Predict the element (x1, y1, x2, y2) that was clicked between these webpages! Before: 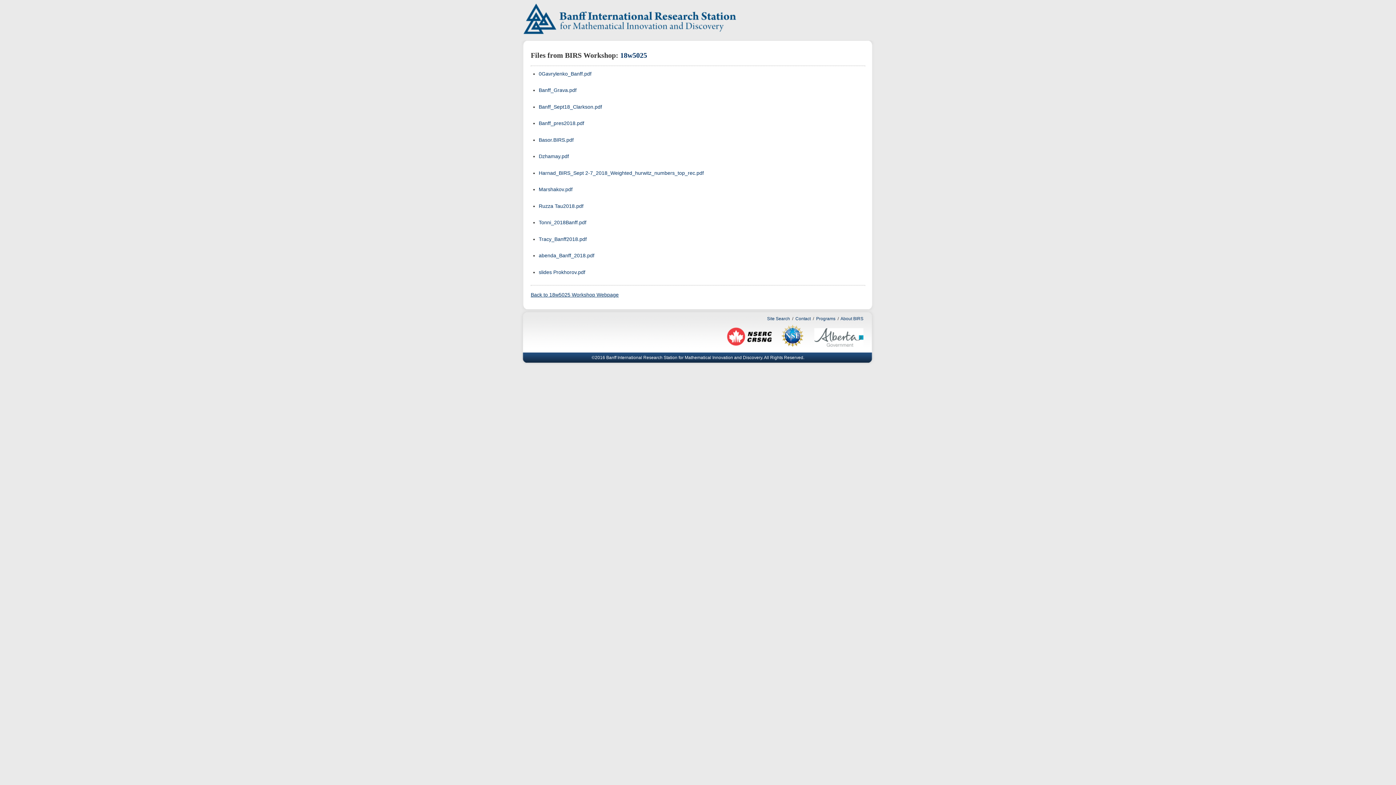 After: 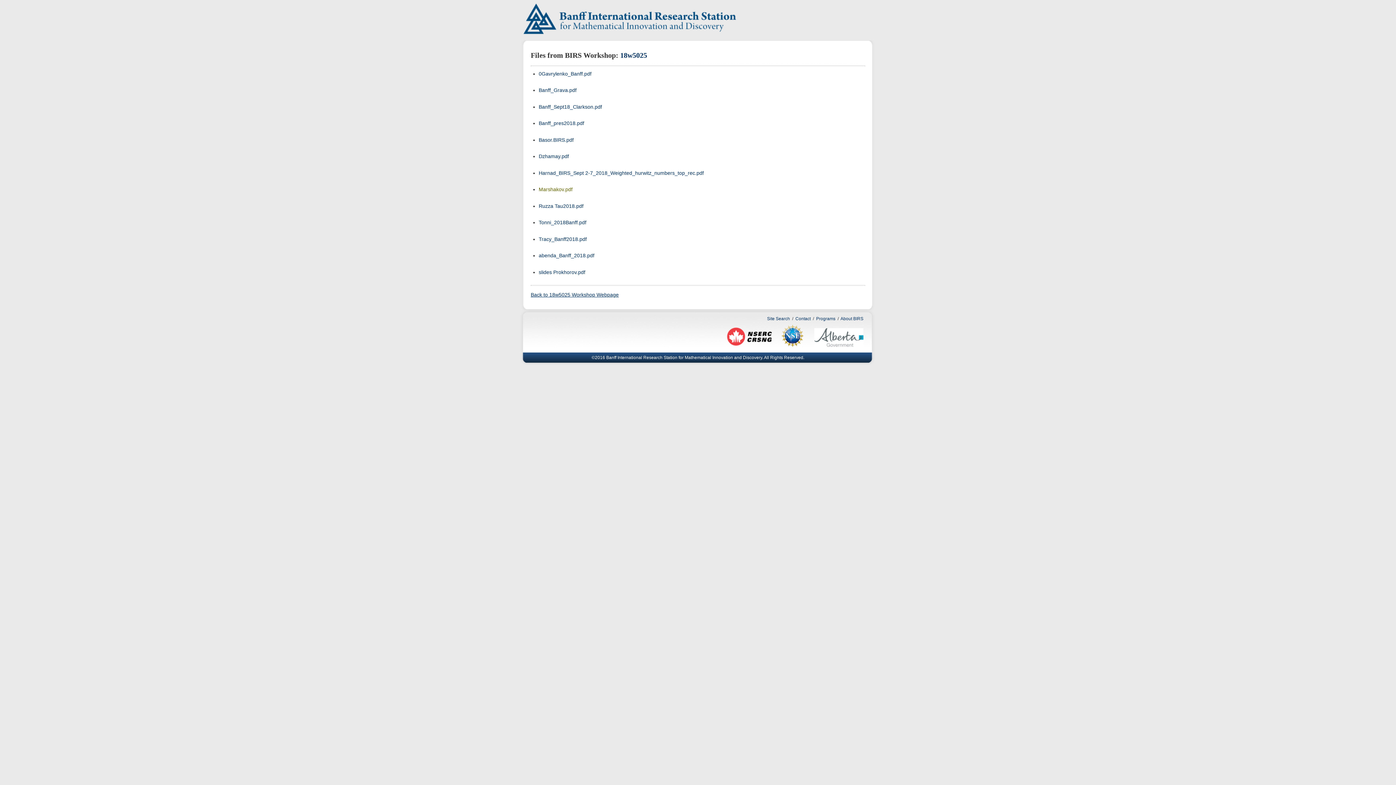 Action: bbox: (538, 186, 572, 192) label: Marshakov.pdf